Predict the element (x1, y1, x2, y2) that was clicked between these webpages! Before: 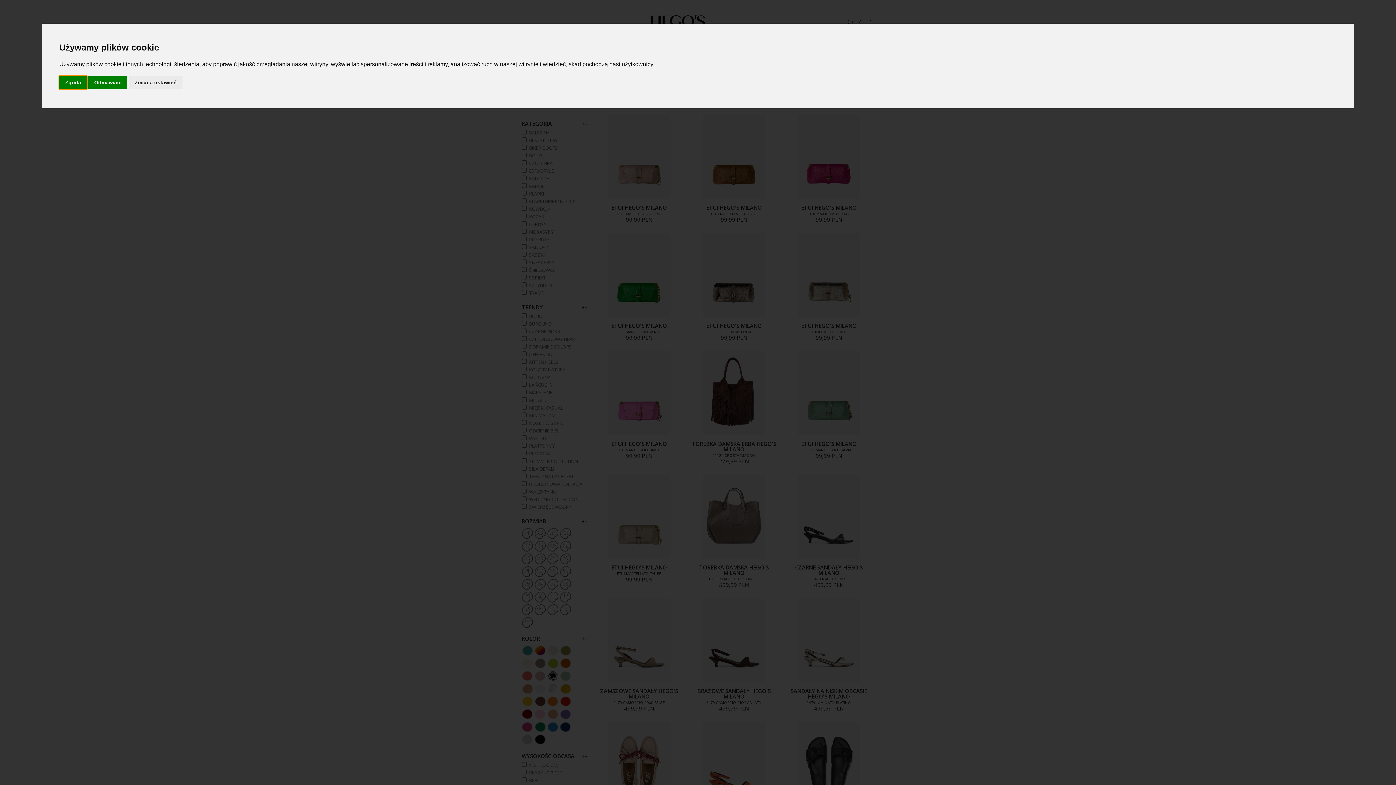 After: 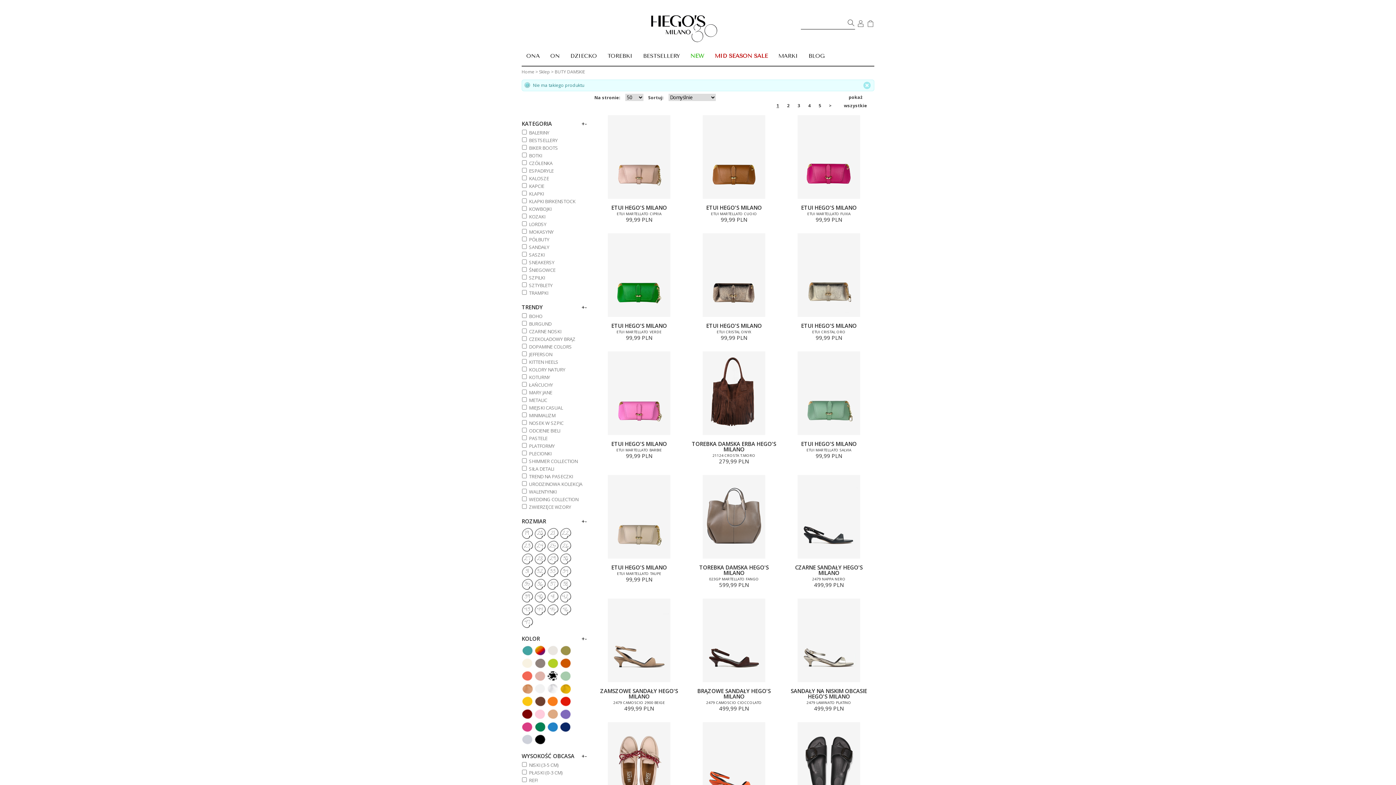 Action: bbox: (59, 75, 86, 89) label: Zgoda